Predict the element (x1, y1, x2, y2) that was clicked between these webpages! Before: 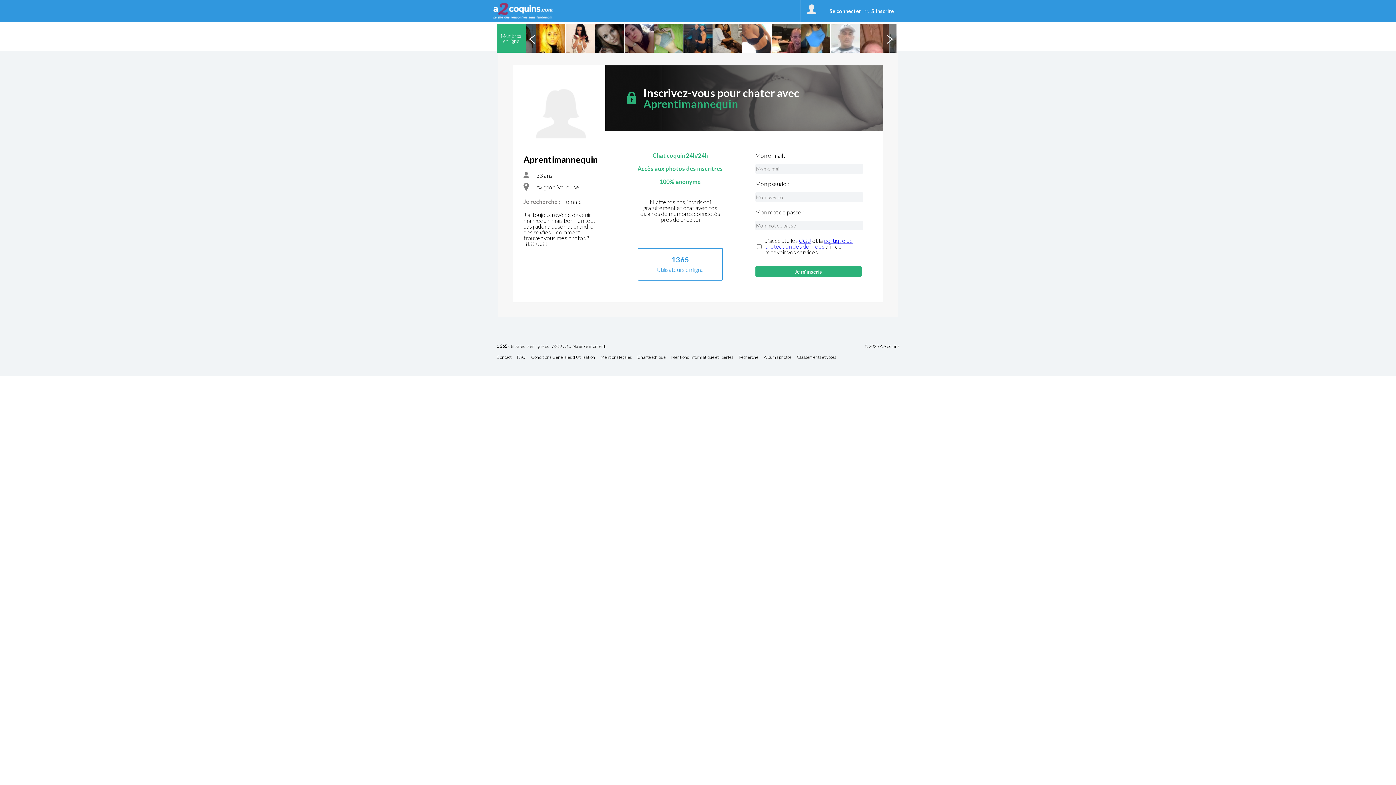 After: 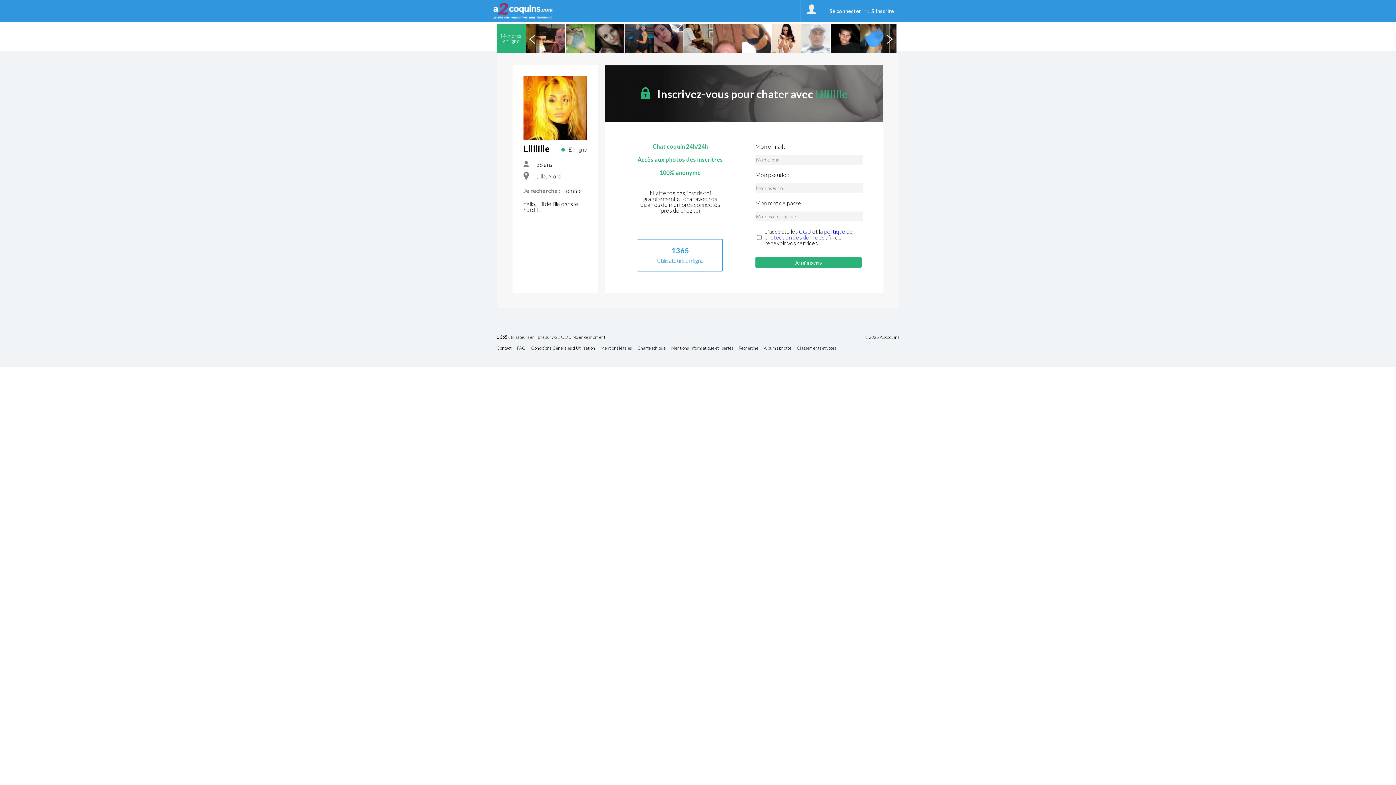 Action: bbox: (536, 23, 565, 52)